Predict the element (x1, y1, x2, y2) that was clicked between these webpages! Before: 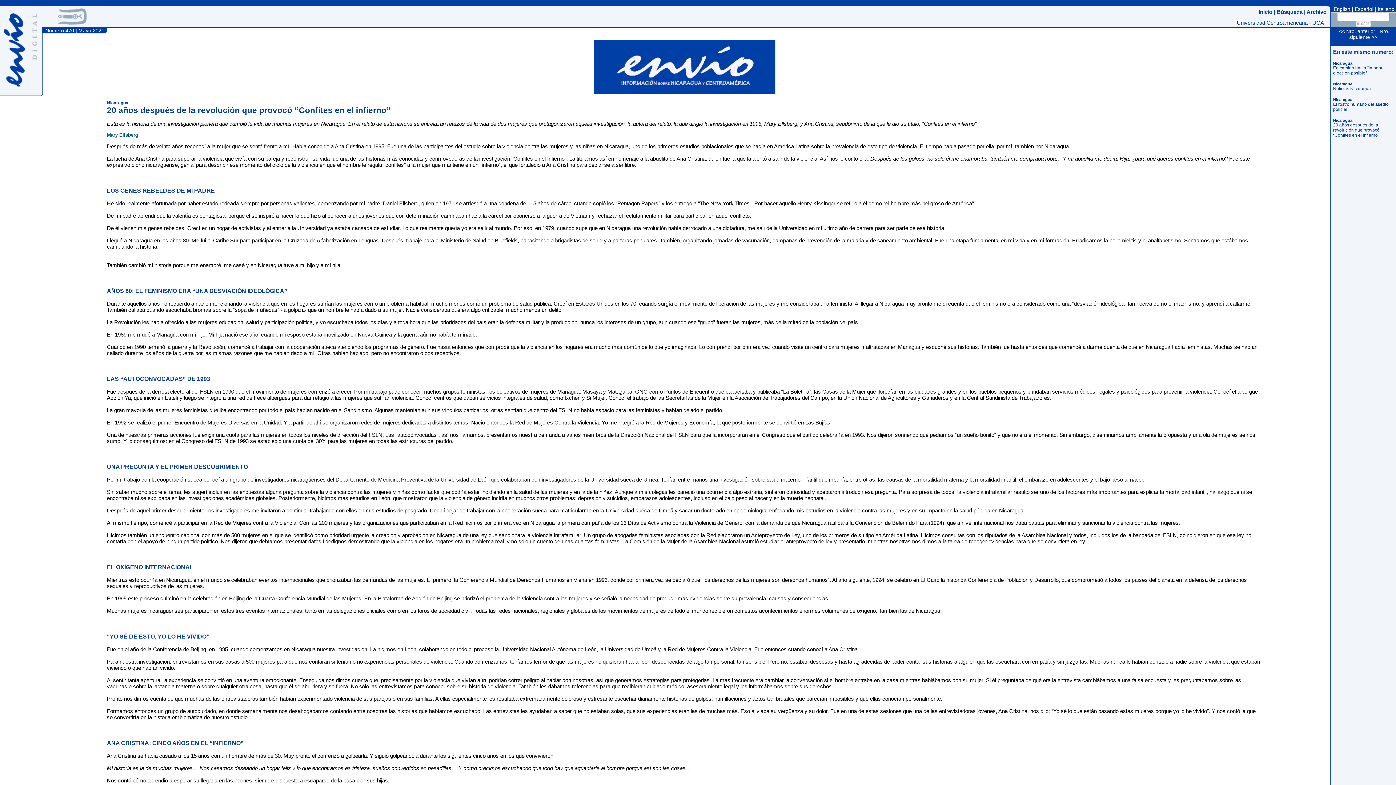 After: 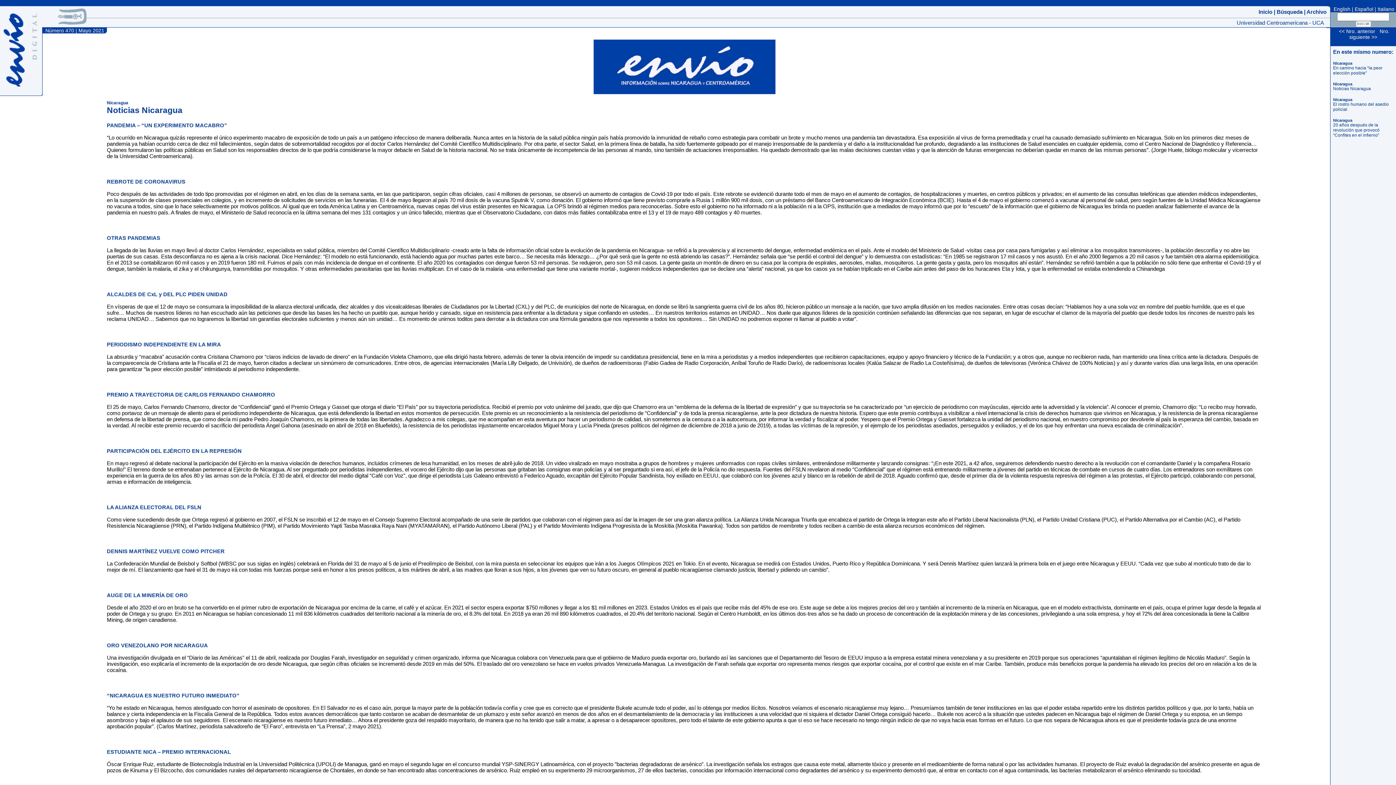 Action: bbox: (1333, 86, 1371, 91) label: Noticias Nicaragua